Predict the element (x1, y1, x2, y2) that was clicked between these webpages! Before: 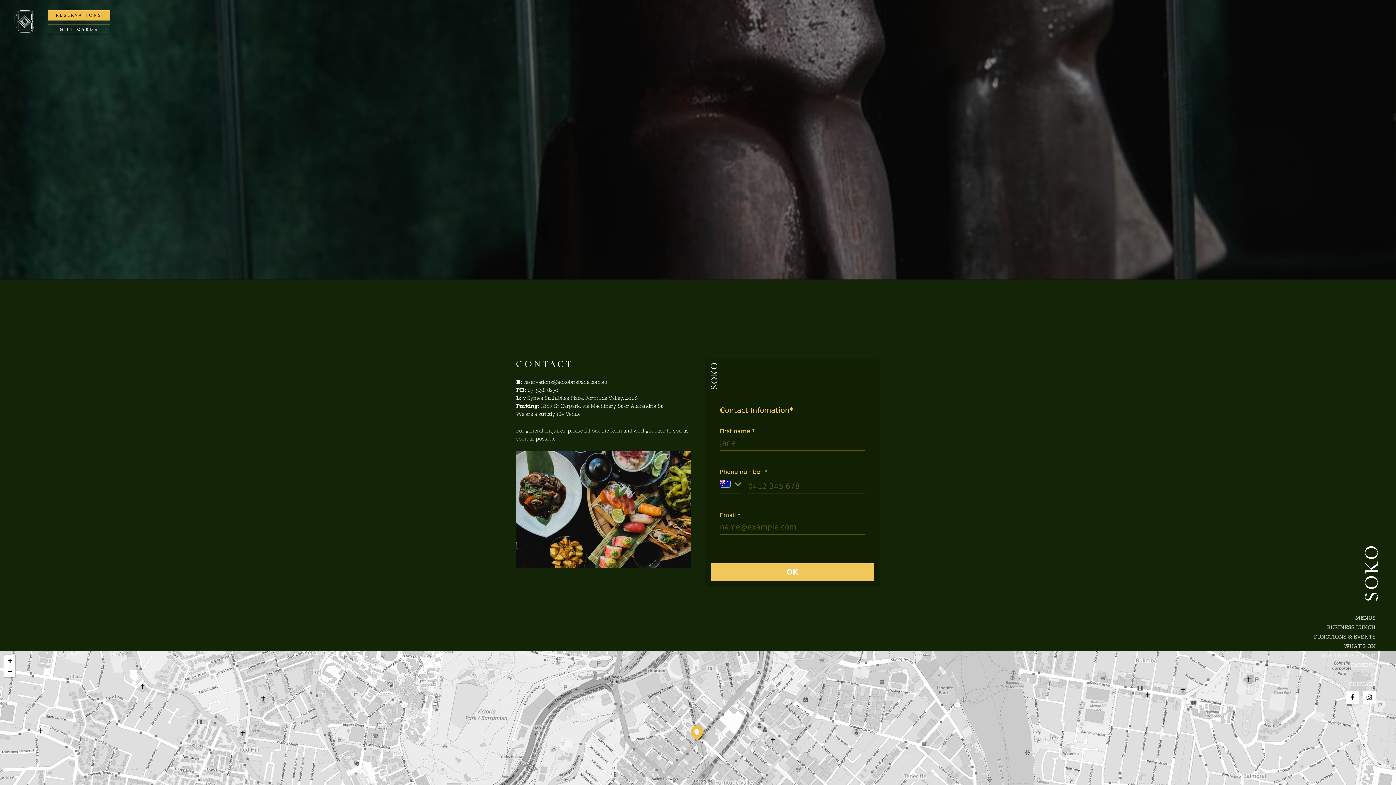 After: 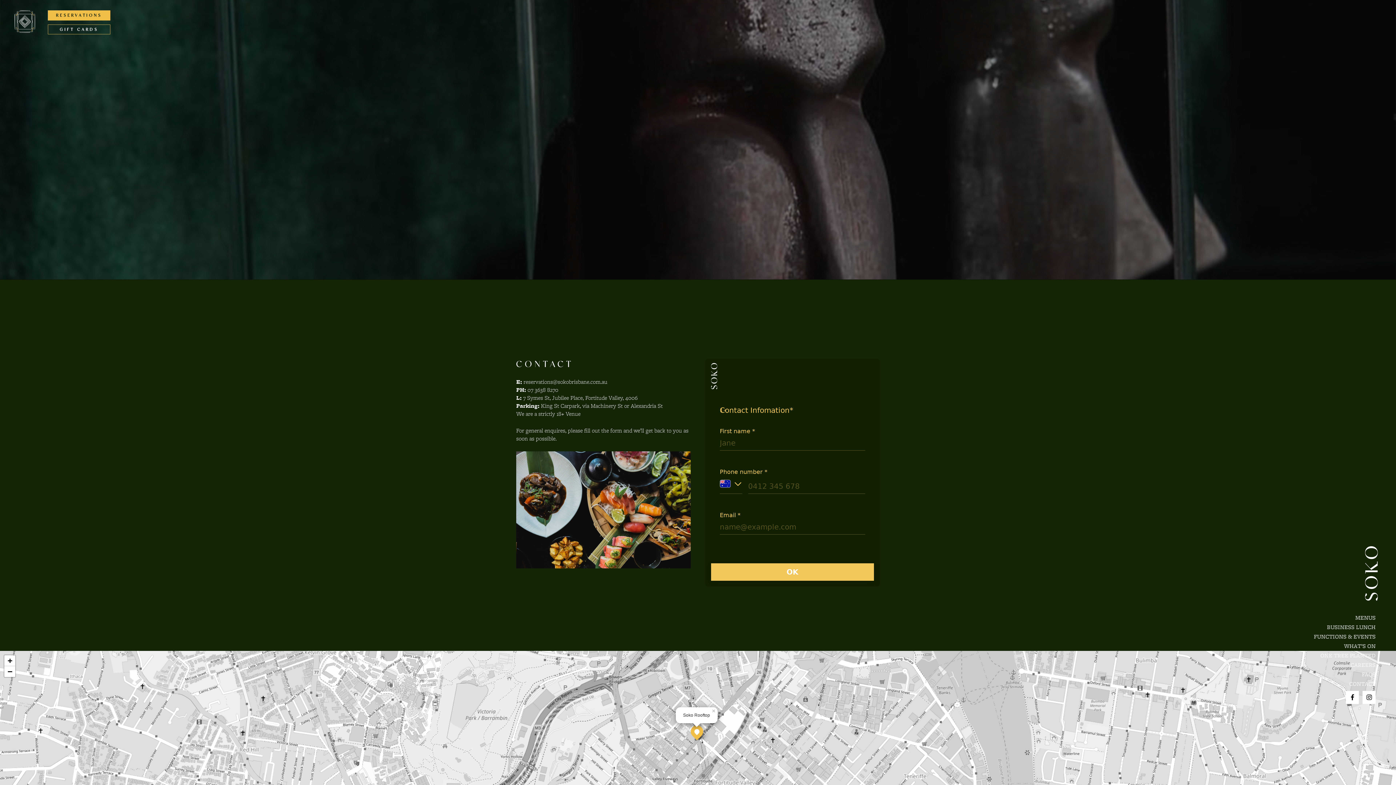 Action: bbox: (690, 725, 703, 738)